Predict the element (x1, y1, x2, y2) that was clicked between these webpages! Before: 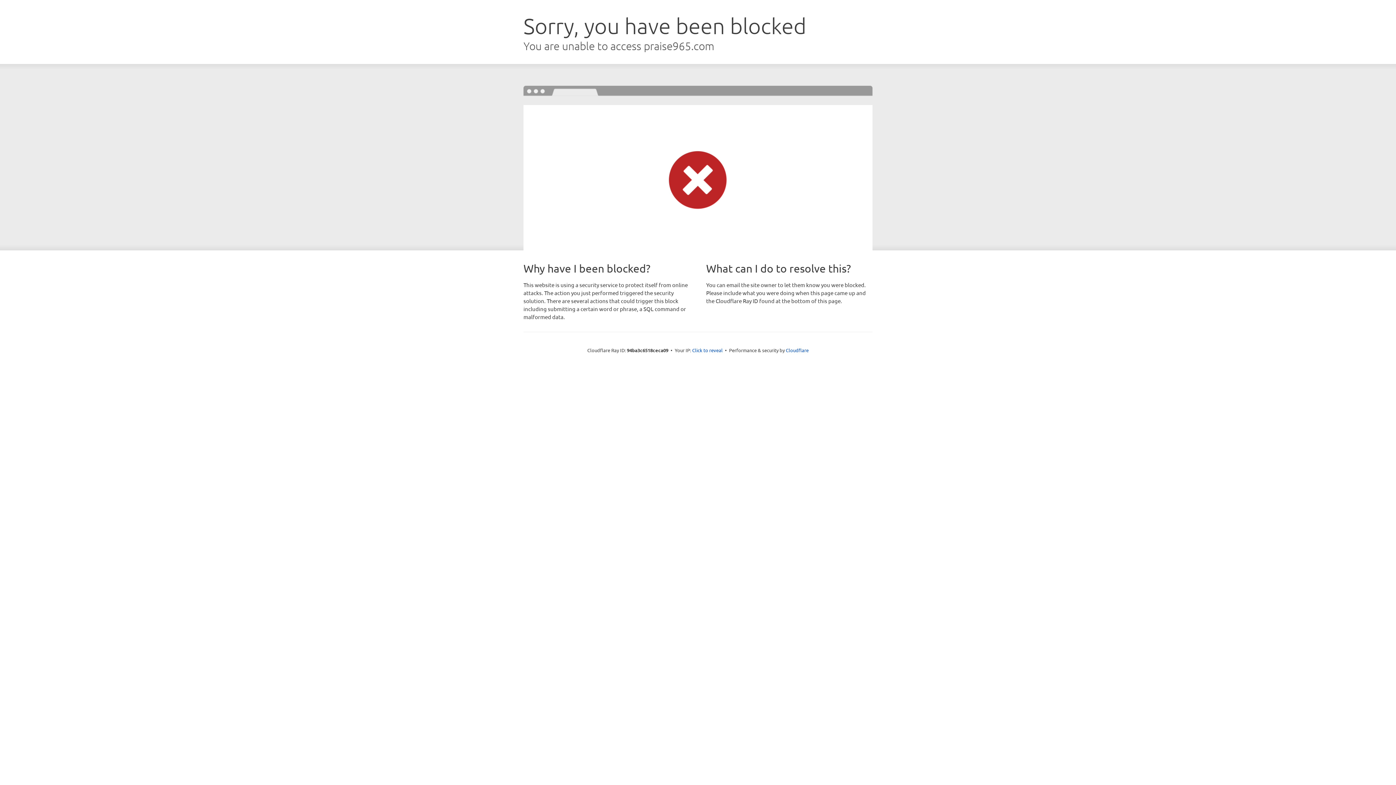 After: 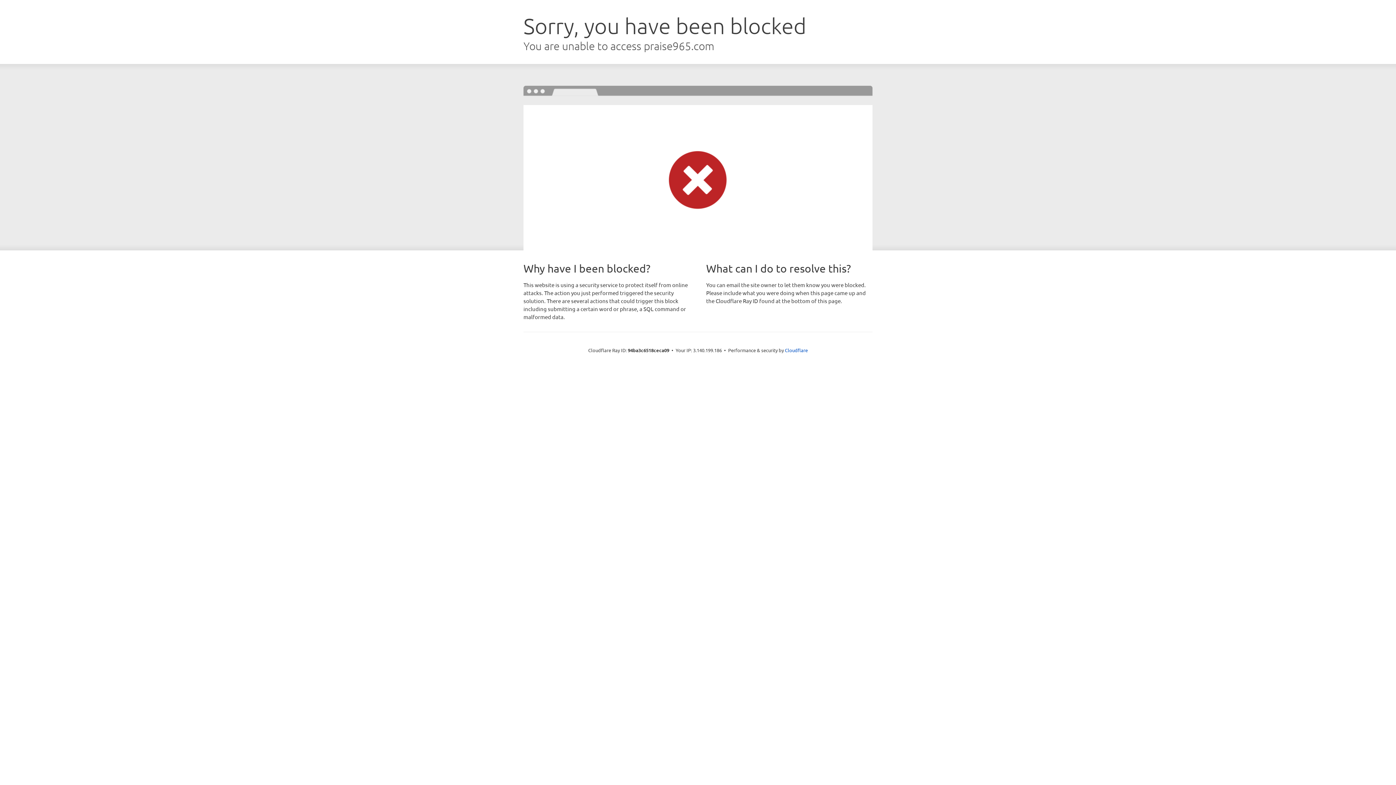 Action: bbox: (692, 346, 722, 353) label: Click to reveal